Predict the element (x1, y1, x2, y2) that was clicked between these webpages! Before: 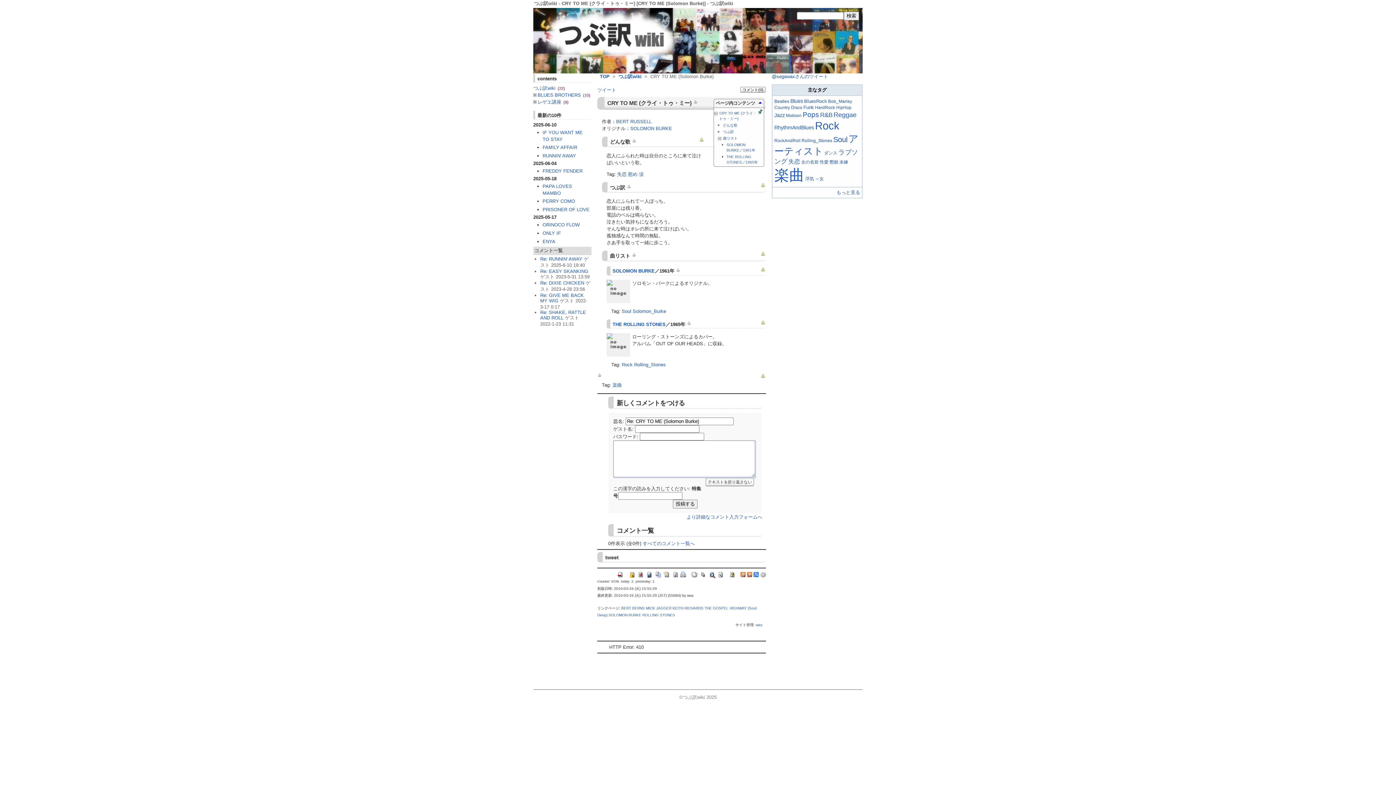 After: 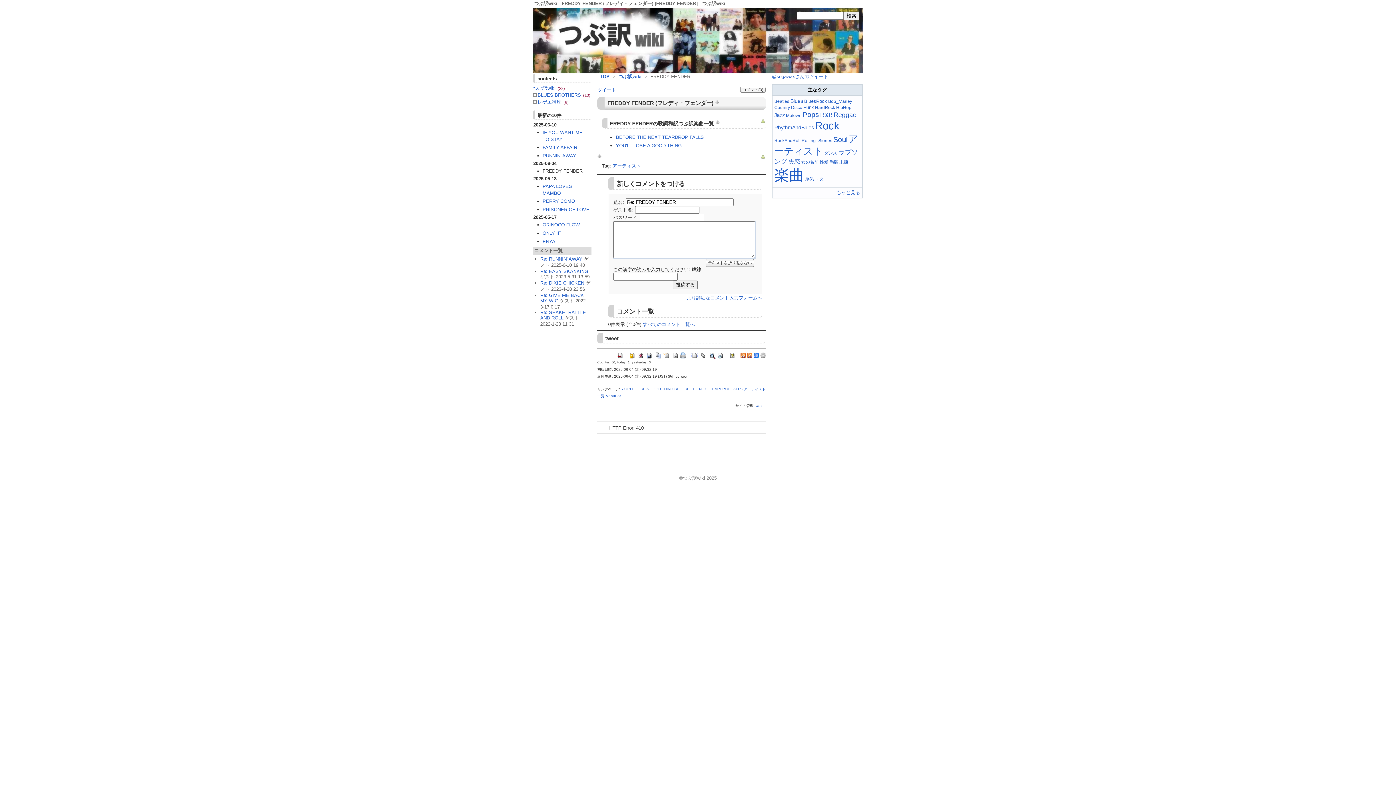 Action: label: FREDDY FENDER bbox: (542, 168, 582, 173)